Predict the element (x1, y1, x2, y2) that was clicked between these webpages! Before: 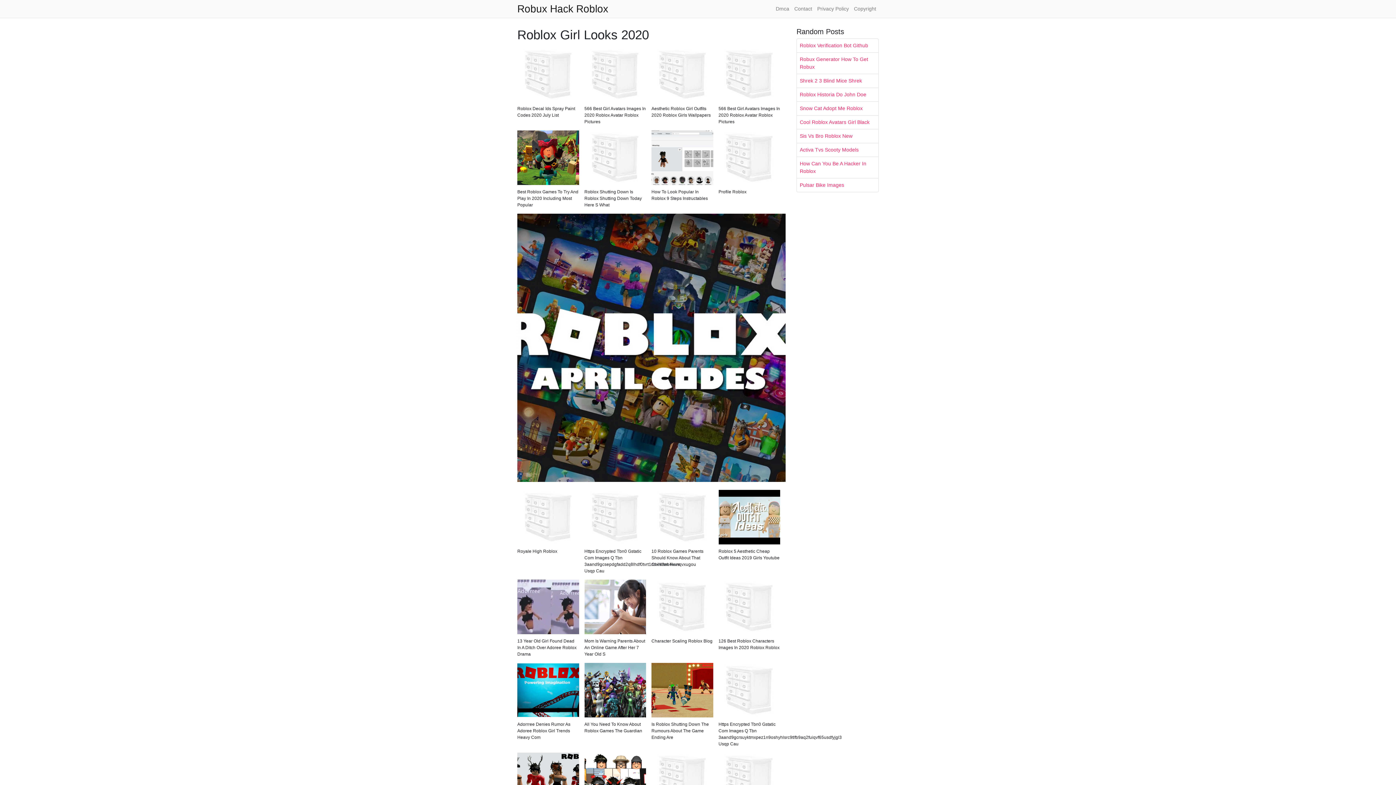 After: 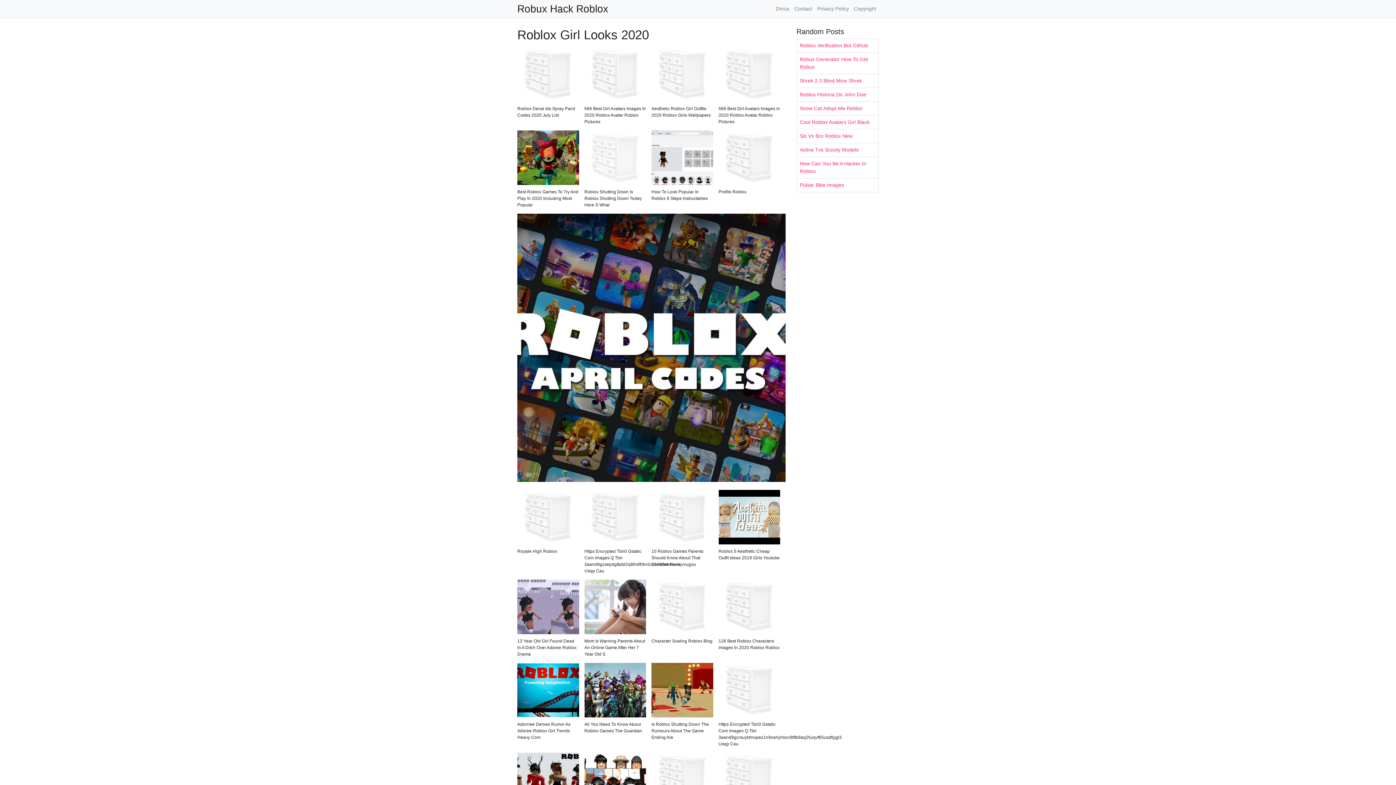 Action: bbox: (584, 156, 646, 162)